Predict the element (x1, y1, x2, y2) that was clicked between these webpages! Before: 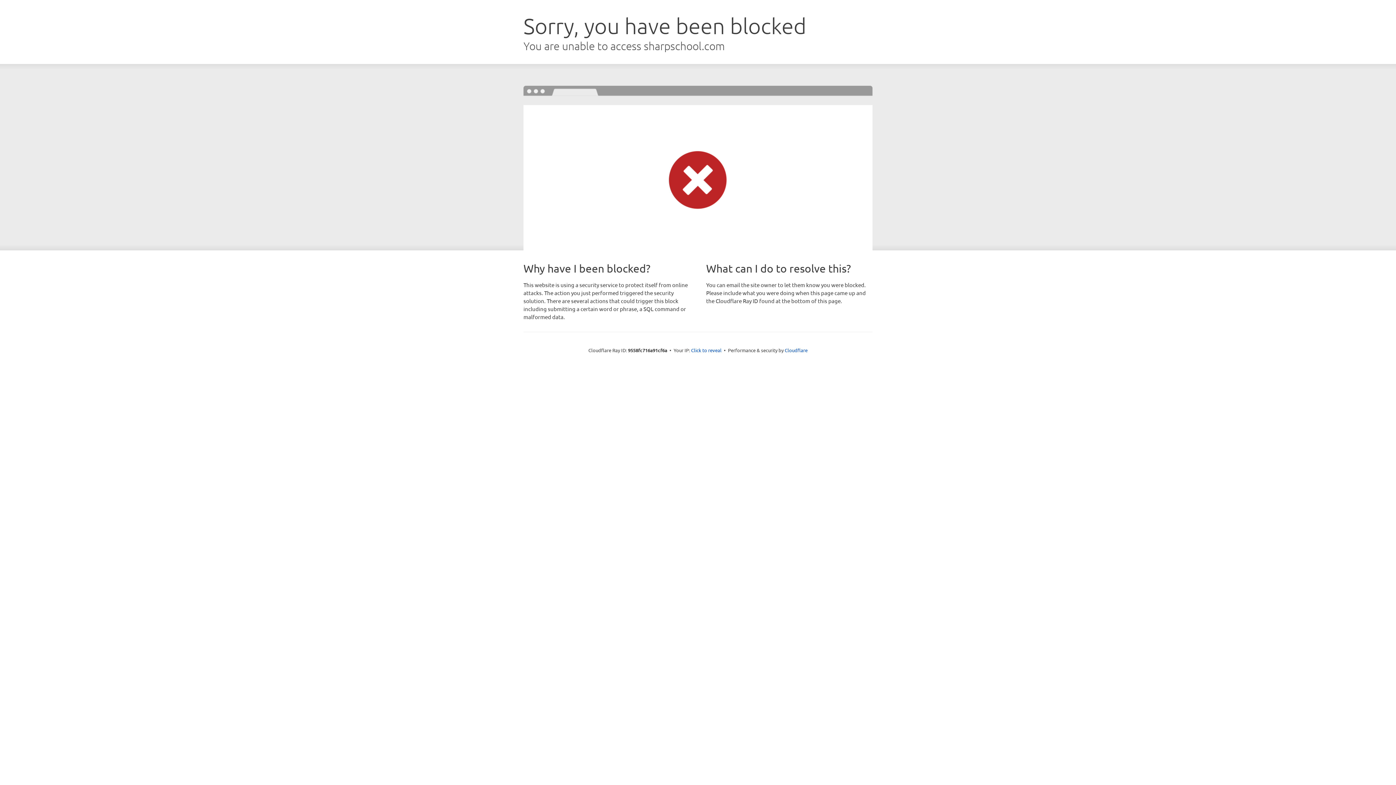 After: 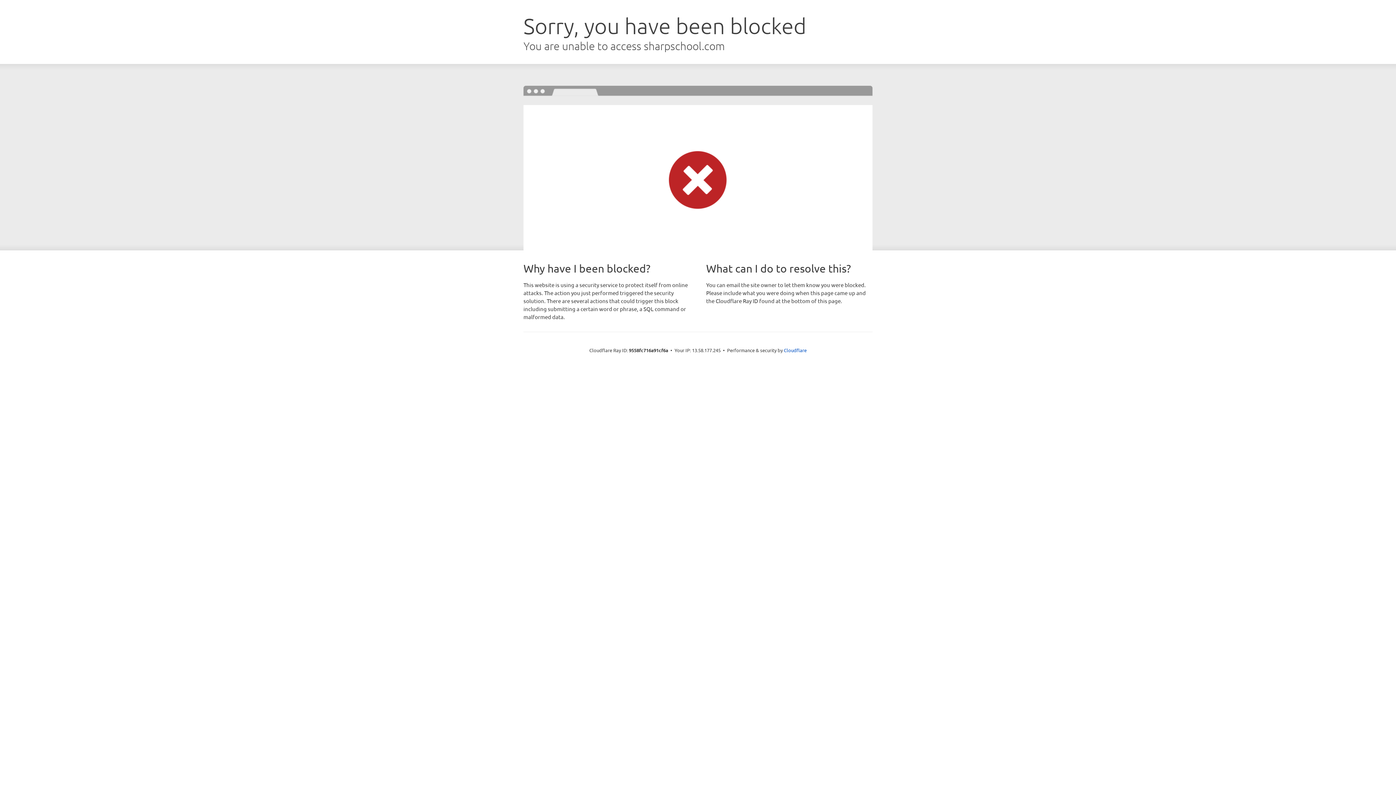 Action: label: Click to reveal bbox: (691, 346, 721, 353)